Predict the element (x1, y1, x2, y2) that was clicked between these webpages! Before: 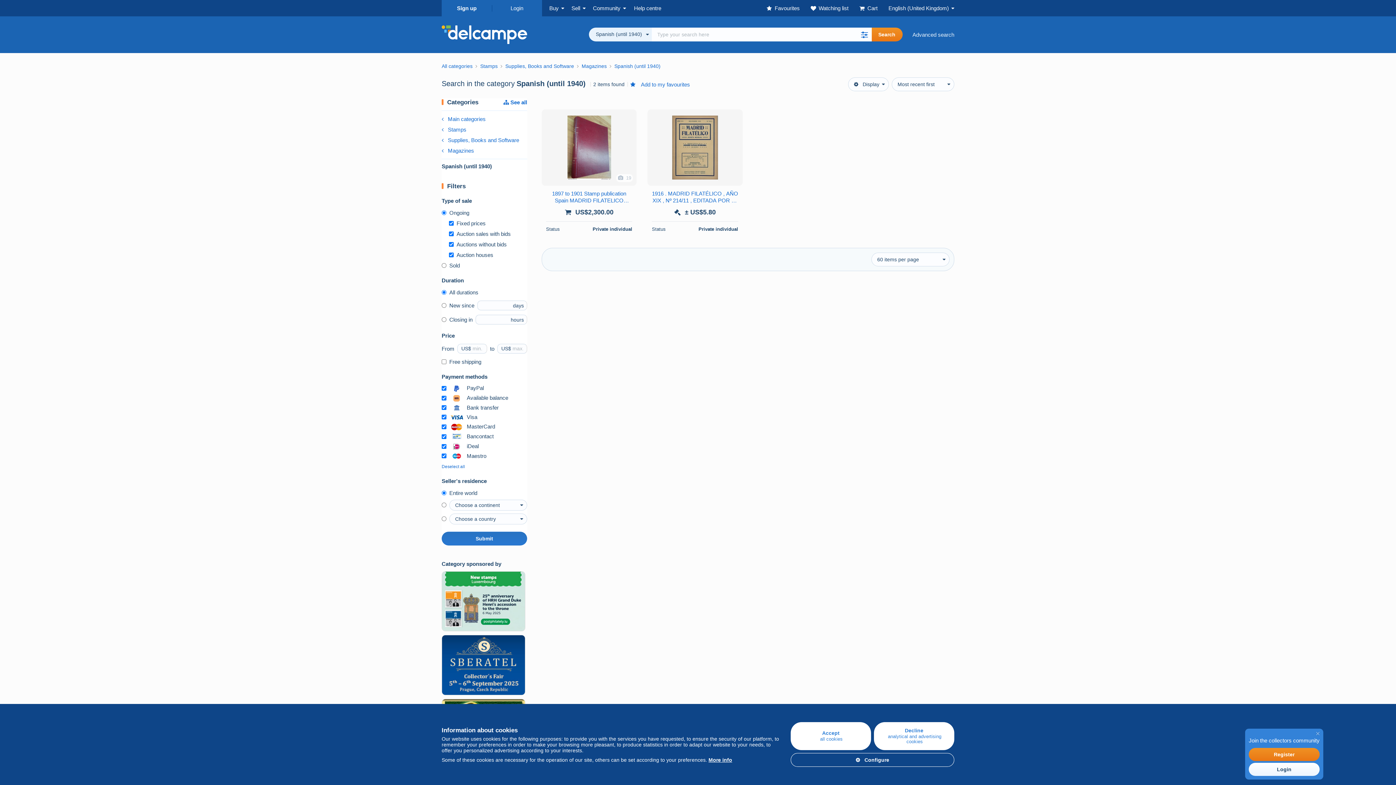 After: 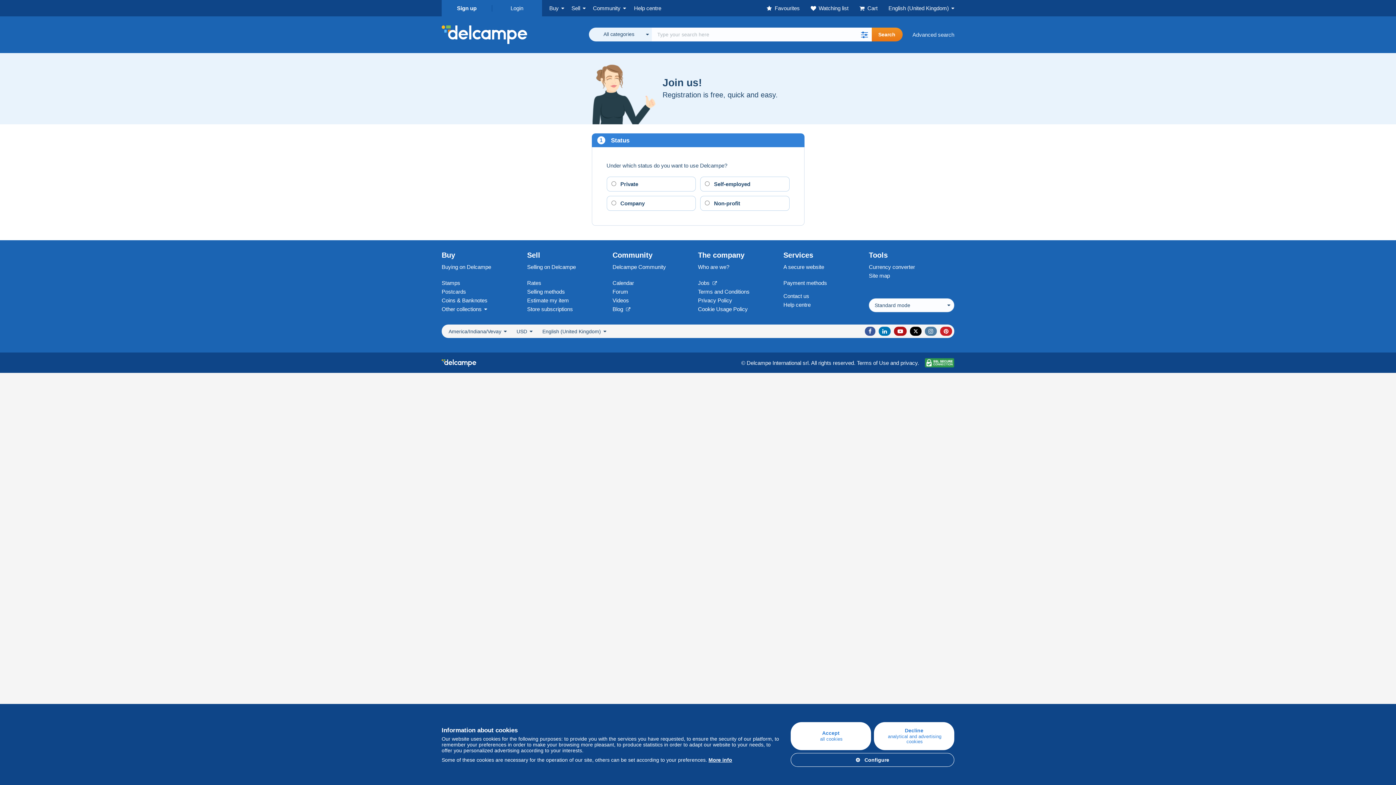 Action: label: Register bbox: (1249, 748, 1320, 761)